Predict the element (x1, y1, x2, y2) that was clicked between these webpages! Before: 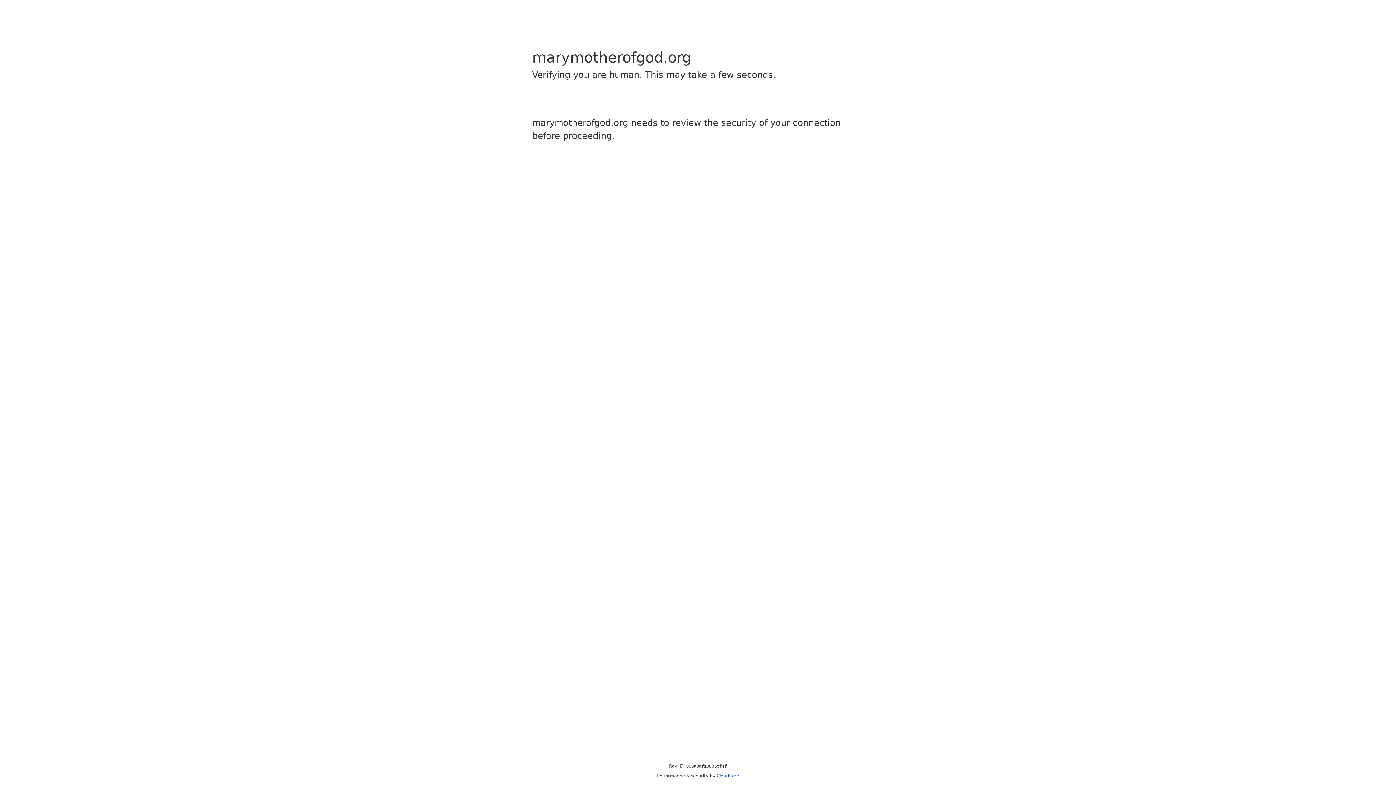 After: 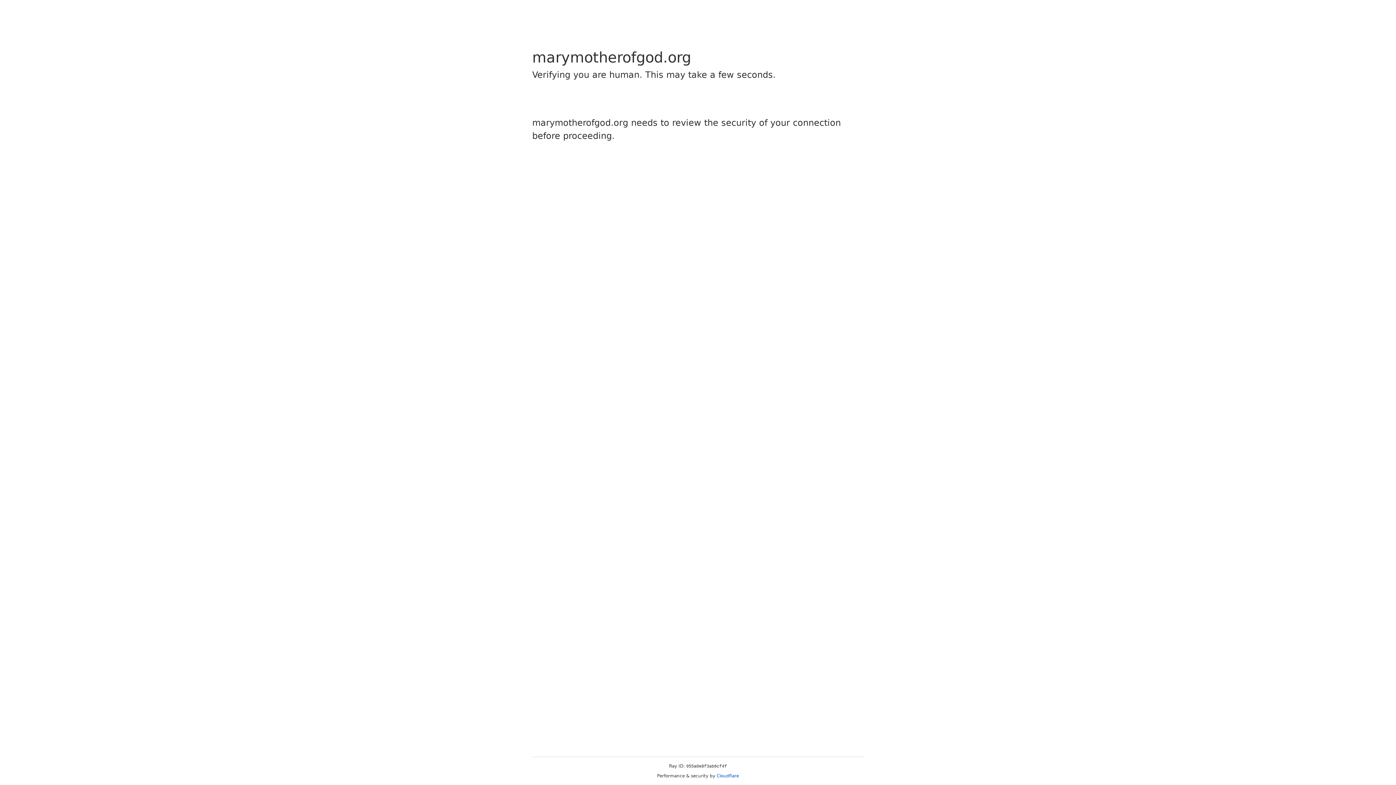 Action: label: Cloudflare bbox: (716, 773, 739, 778)